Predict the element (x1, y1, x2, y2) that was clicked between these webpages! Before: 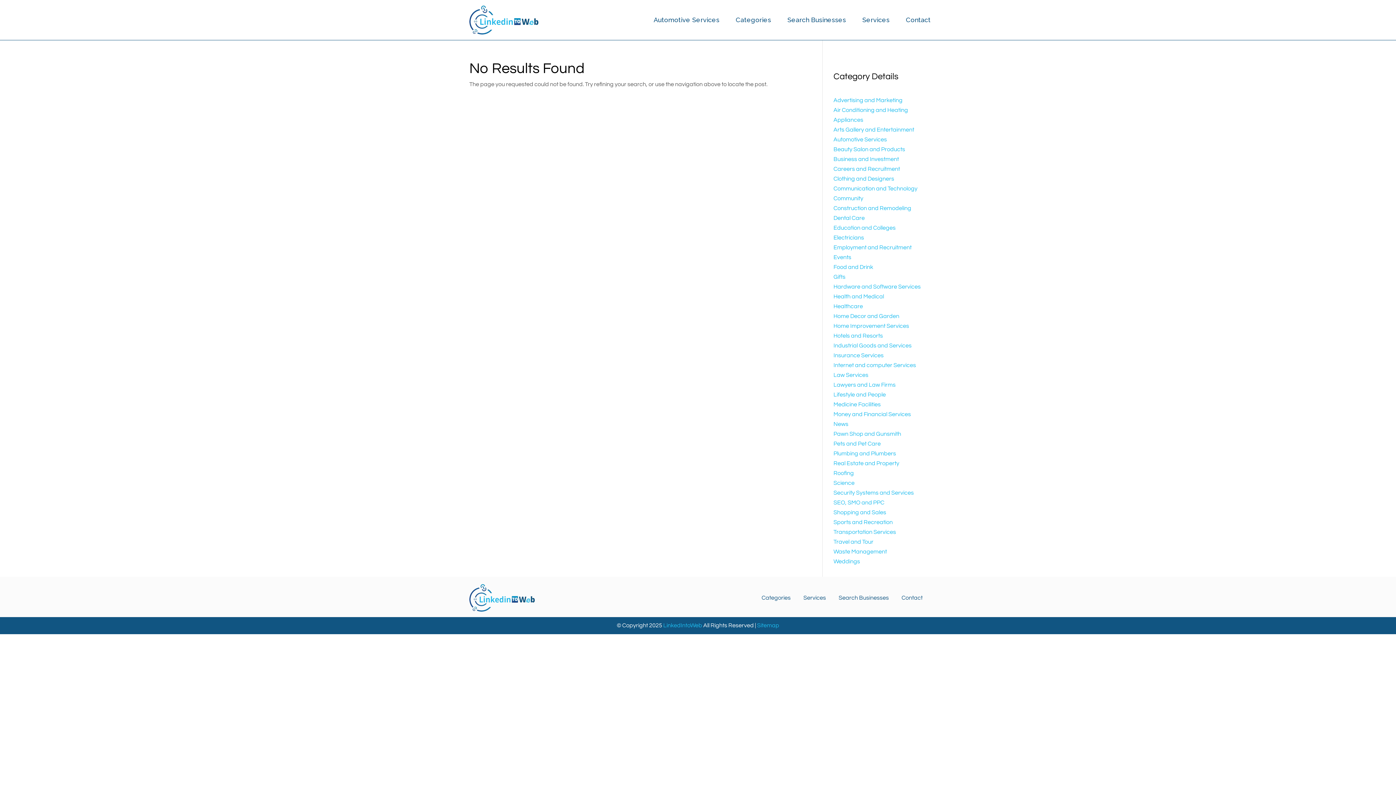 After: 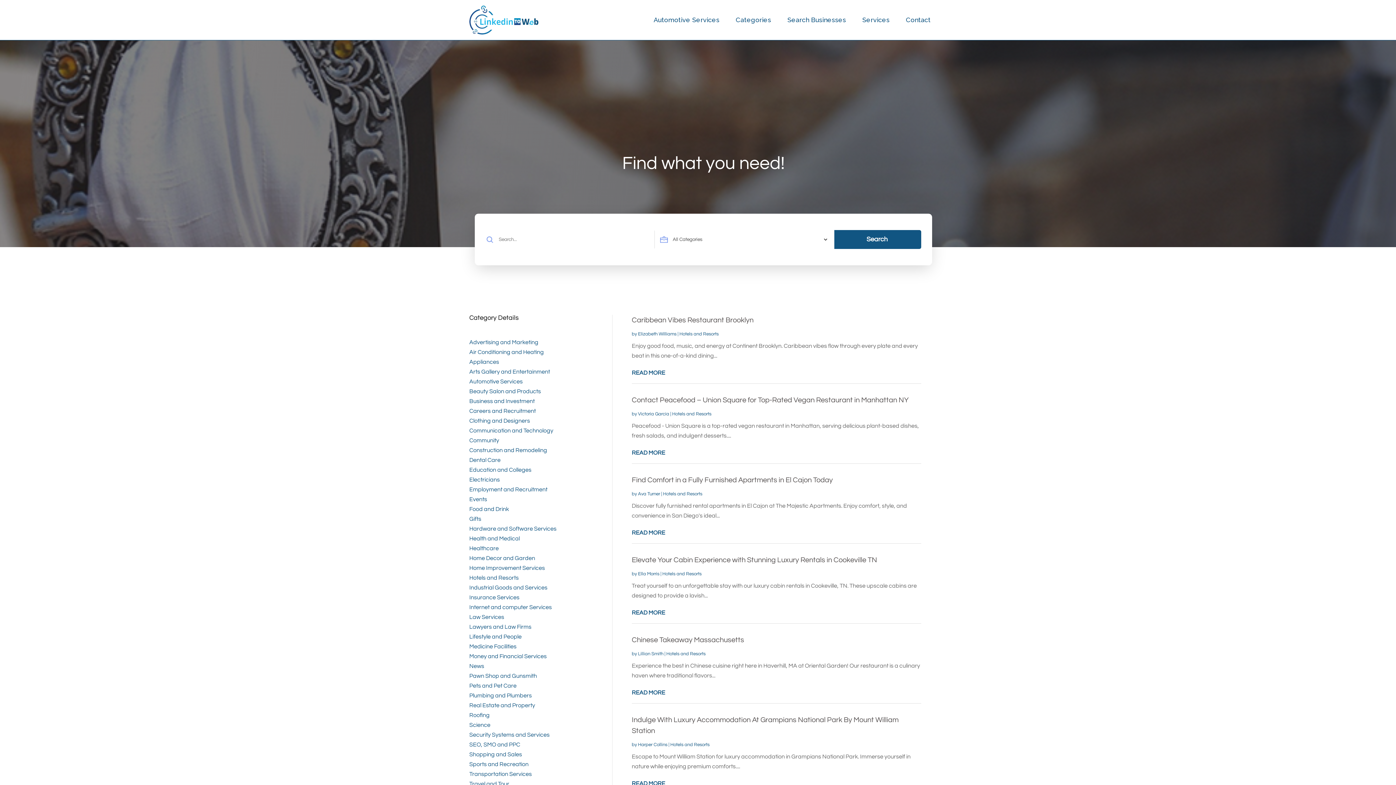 Action: bbox: (833, 333, 883, 338) label: Hotels and Resorts